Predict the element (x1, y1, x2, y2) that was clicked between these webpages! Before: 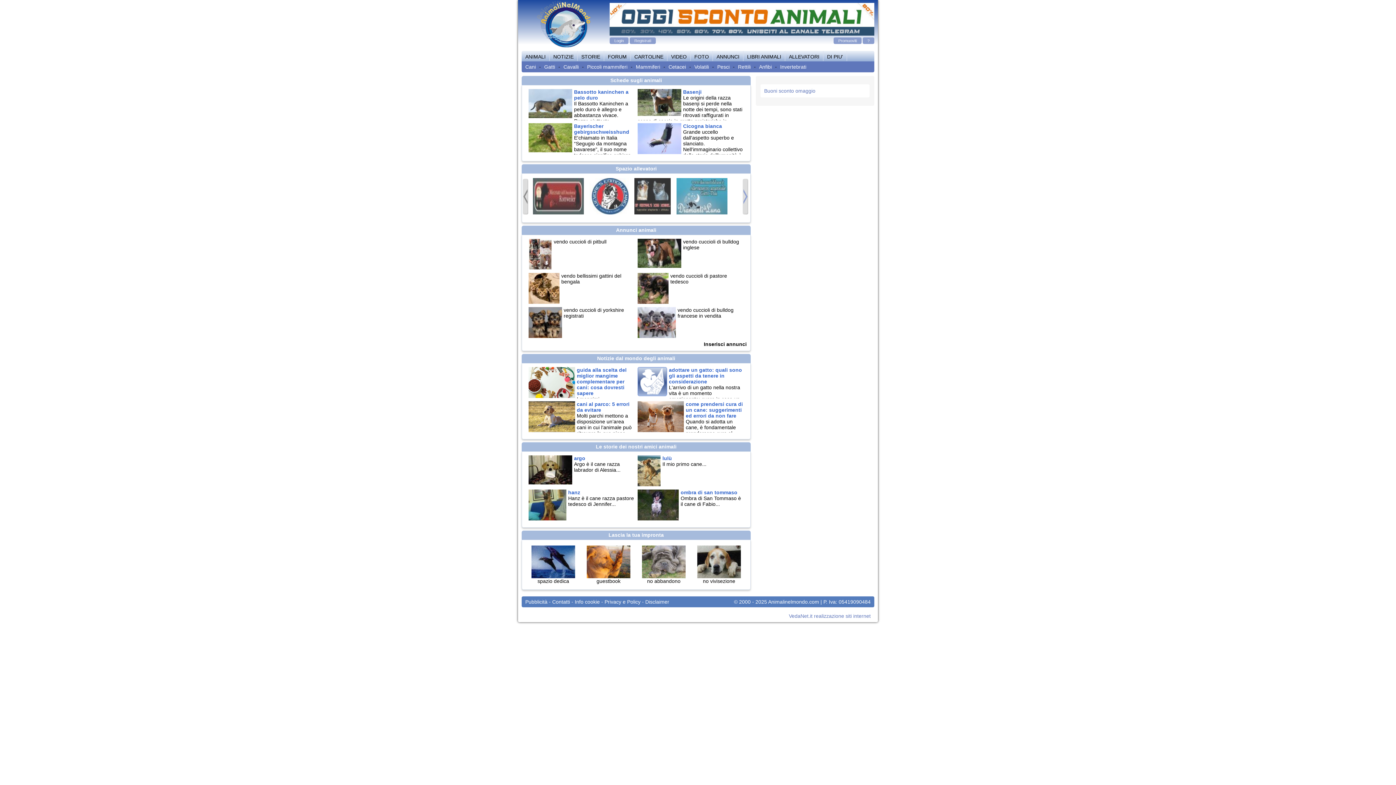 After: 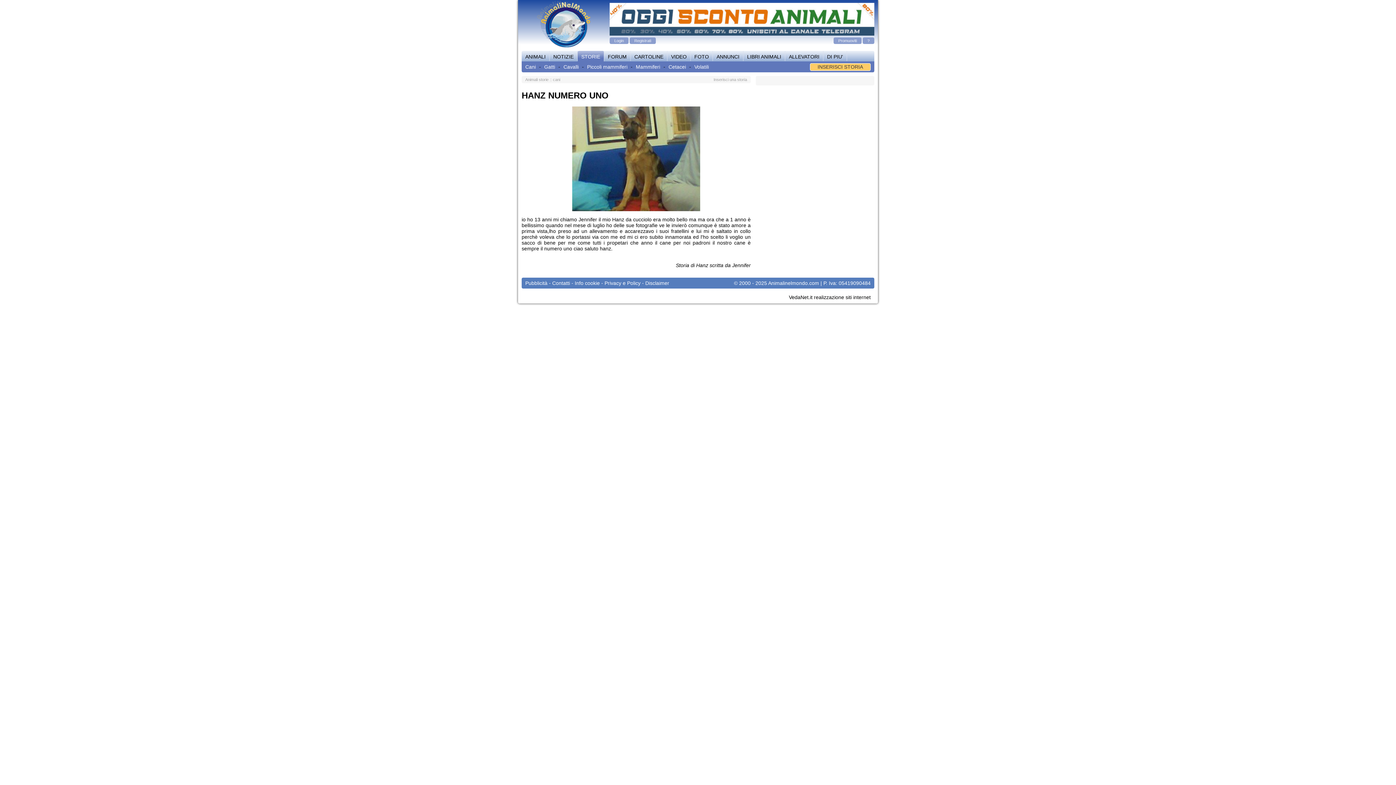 Action: label: hanz bbox: (568, 489, 580, 495)